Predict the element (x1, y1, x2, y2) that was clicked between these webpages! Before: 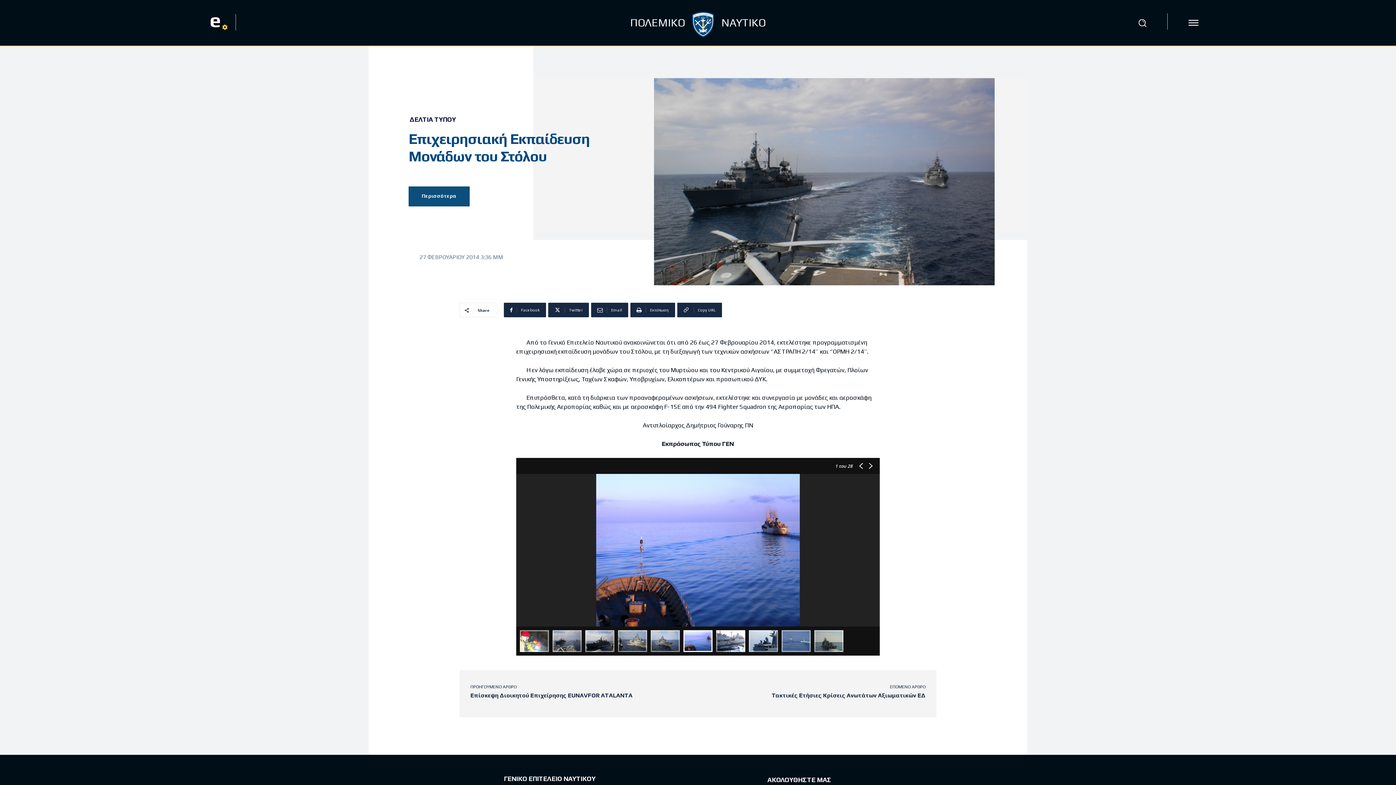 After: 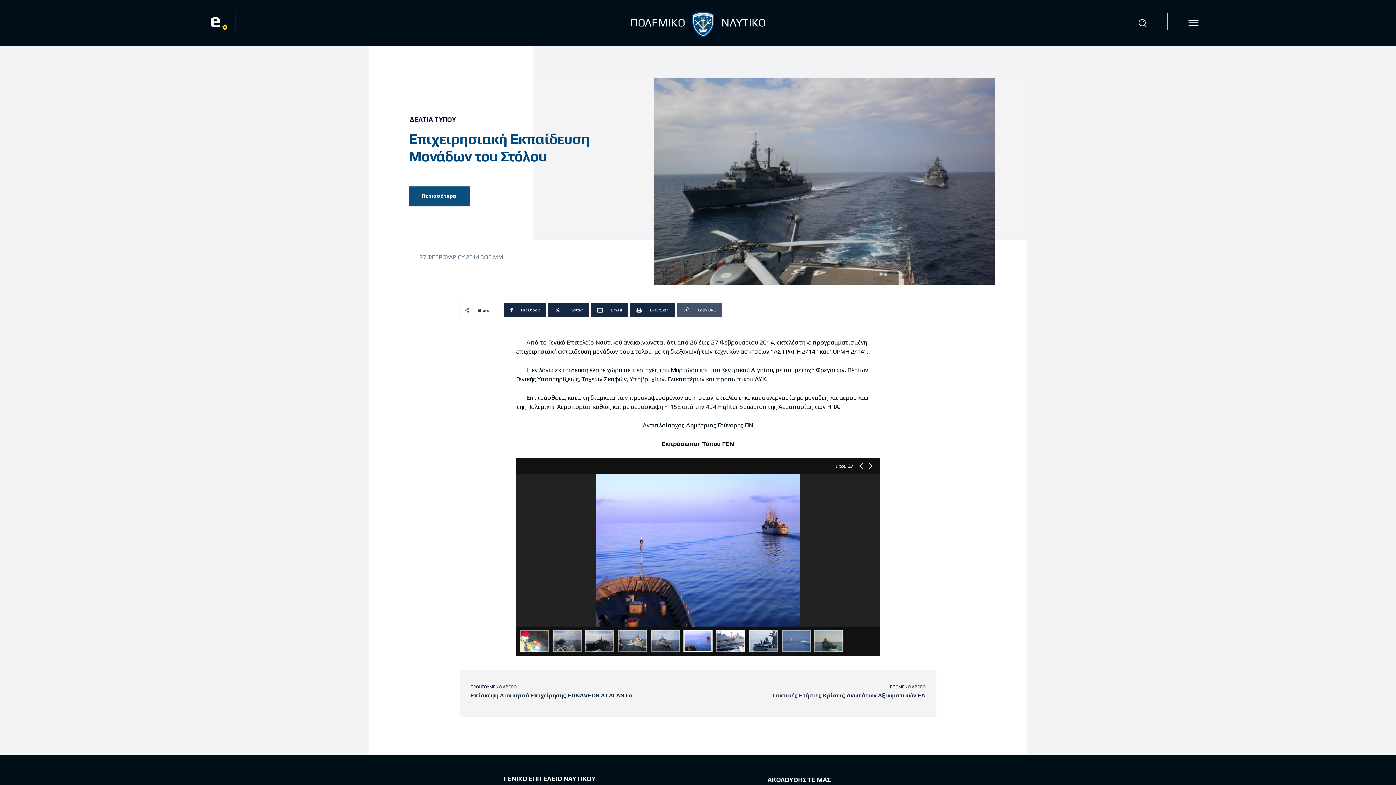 Action: bbox: (677, 302, 722, 317) label: Copy URL